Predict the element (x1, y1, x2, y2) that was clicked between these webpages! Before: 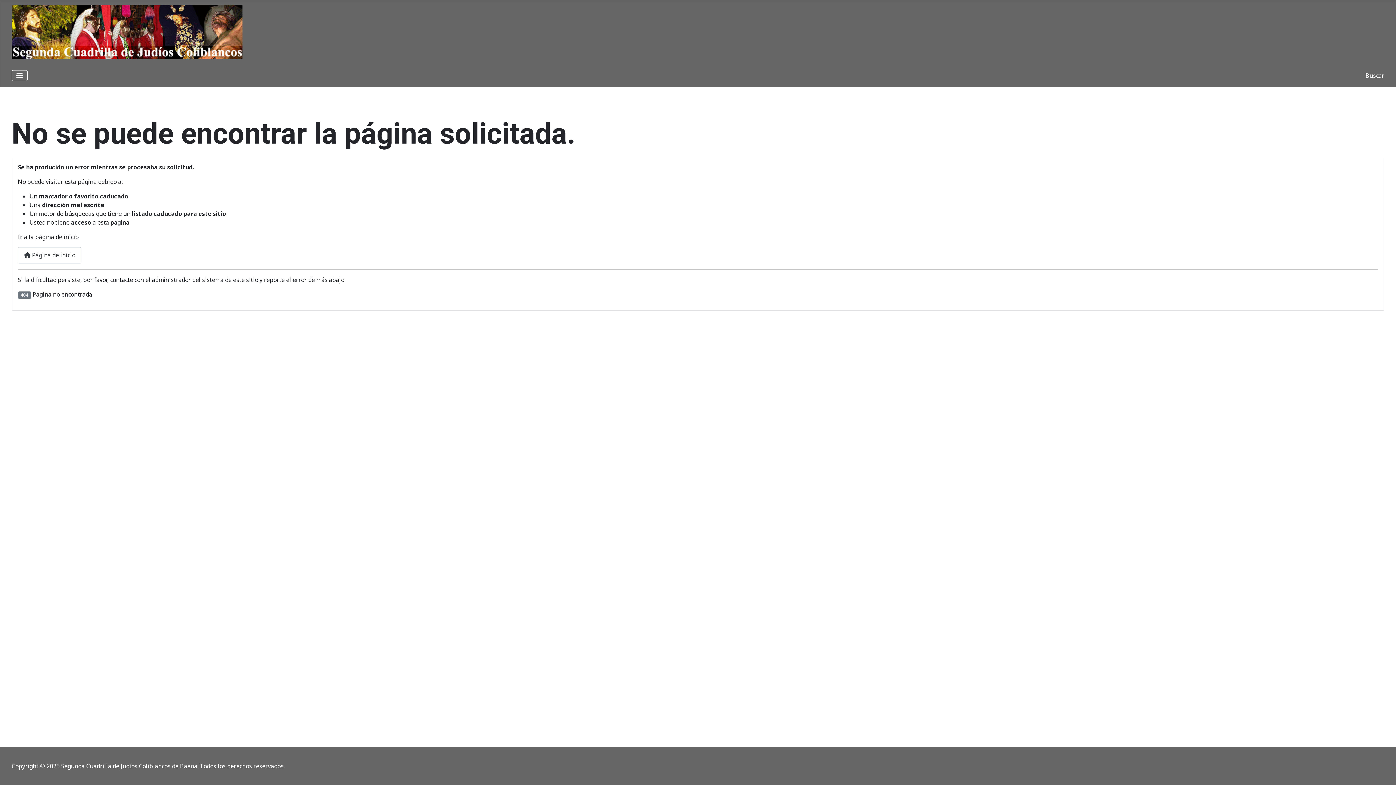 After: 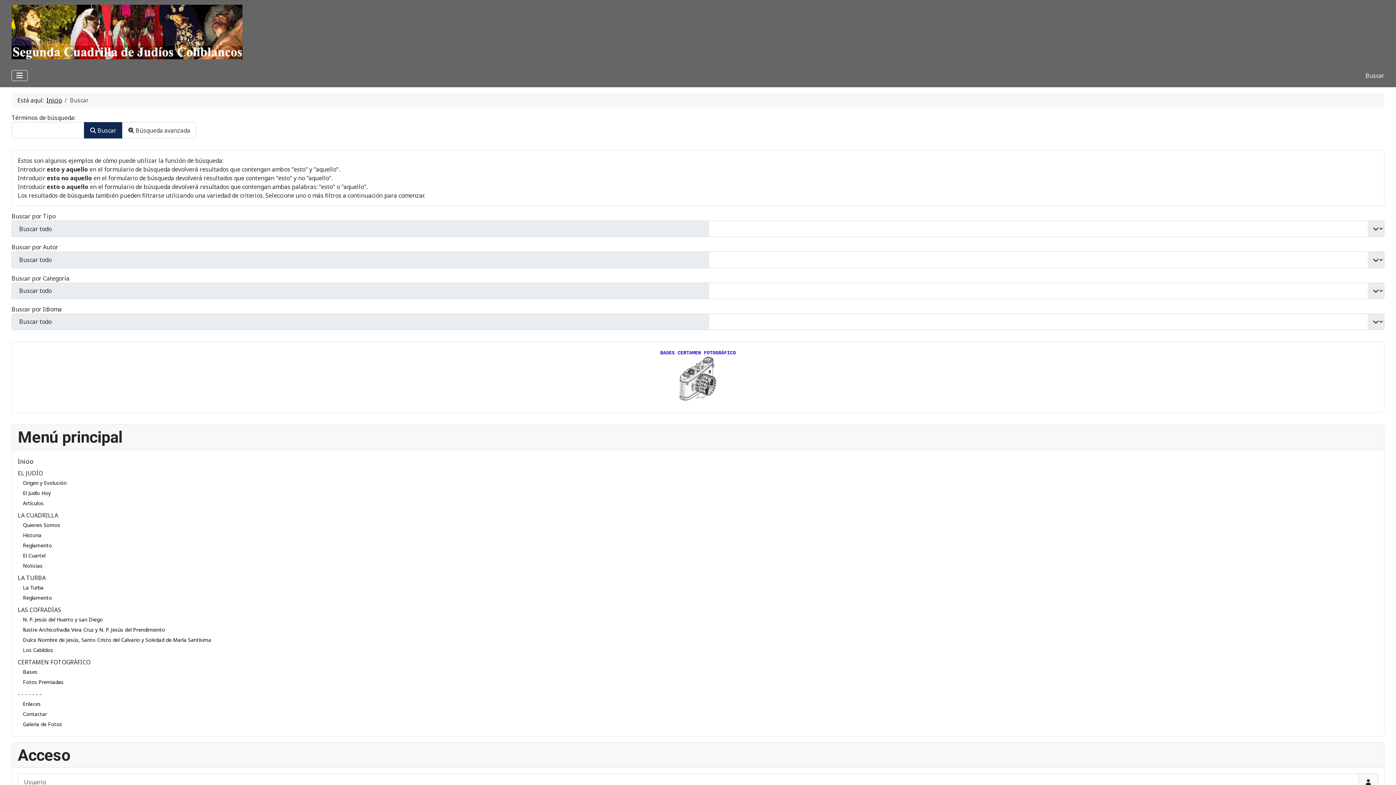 Action: label: Buscar bbox: (1365, 71, 1384, 79)